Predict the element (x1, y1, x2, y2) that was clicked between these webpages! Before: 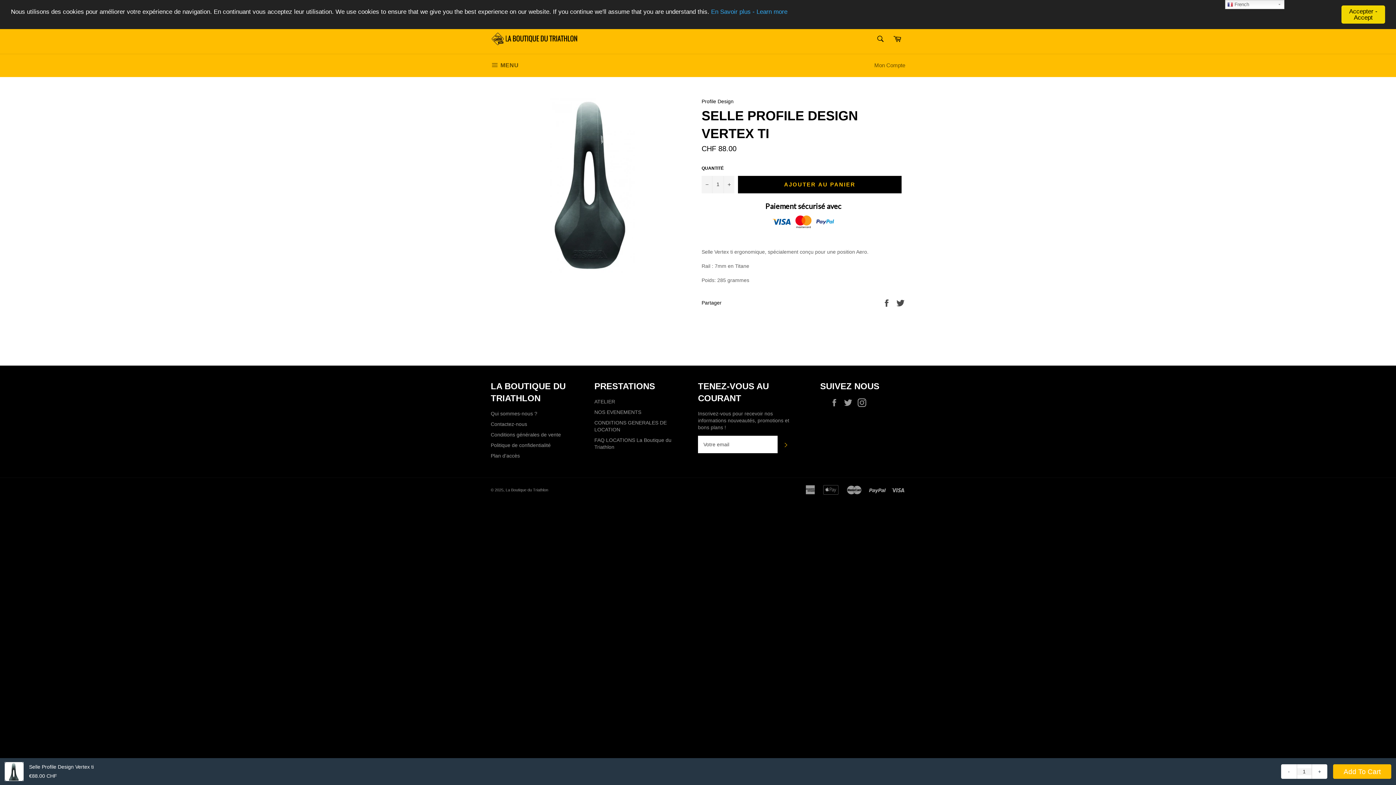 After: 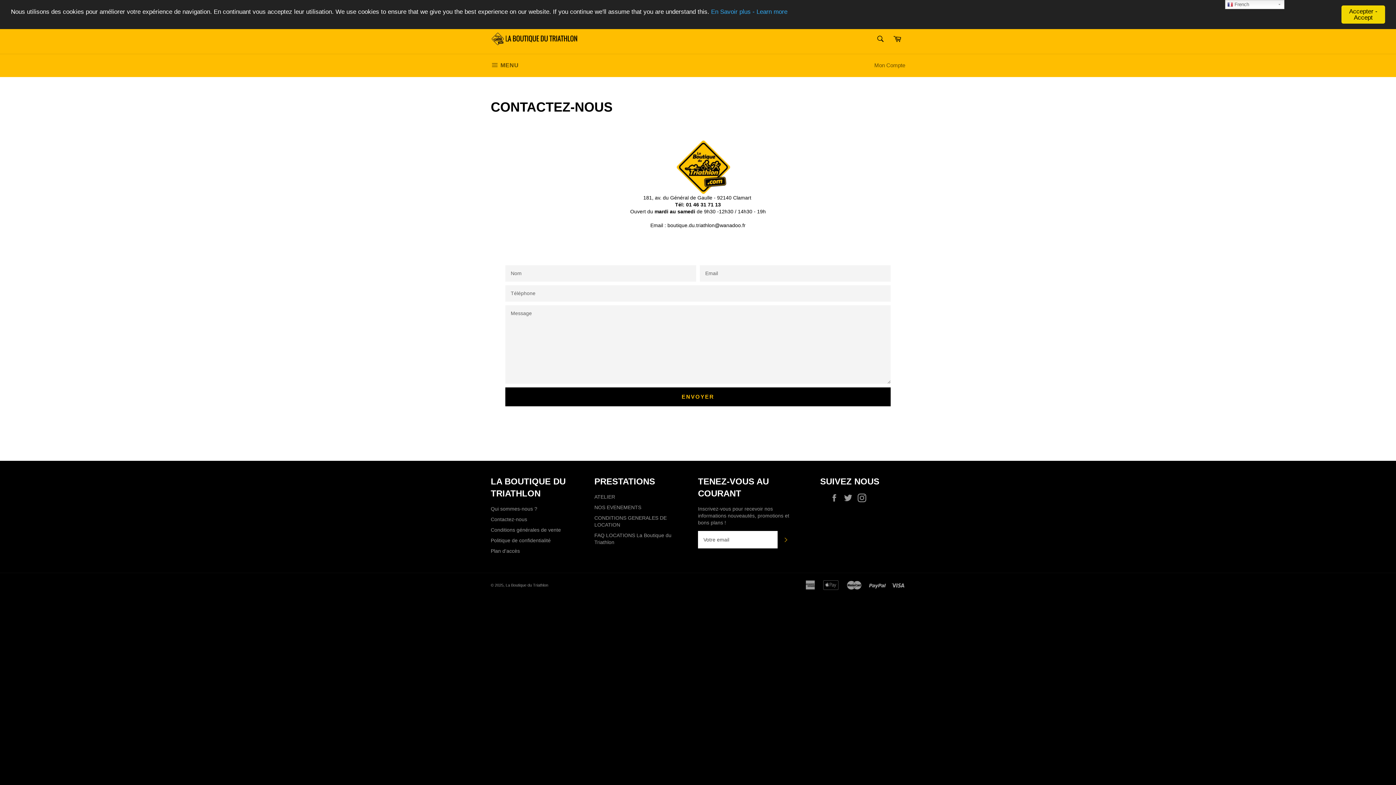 Action: bbox: (490, 421, 527, 427) label: Contactez-nous